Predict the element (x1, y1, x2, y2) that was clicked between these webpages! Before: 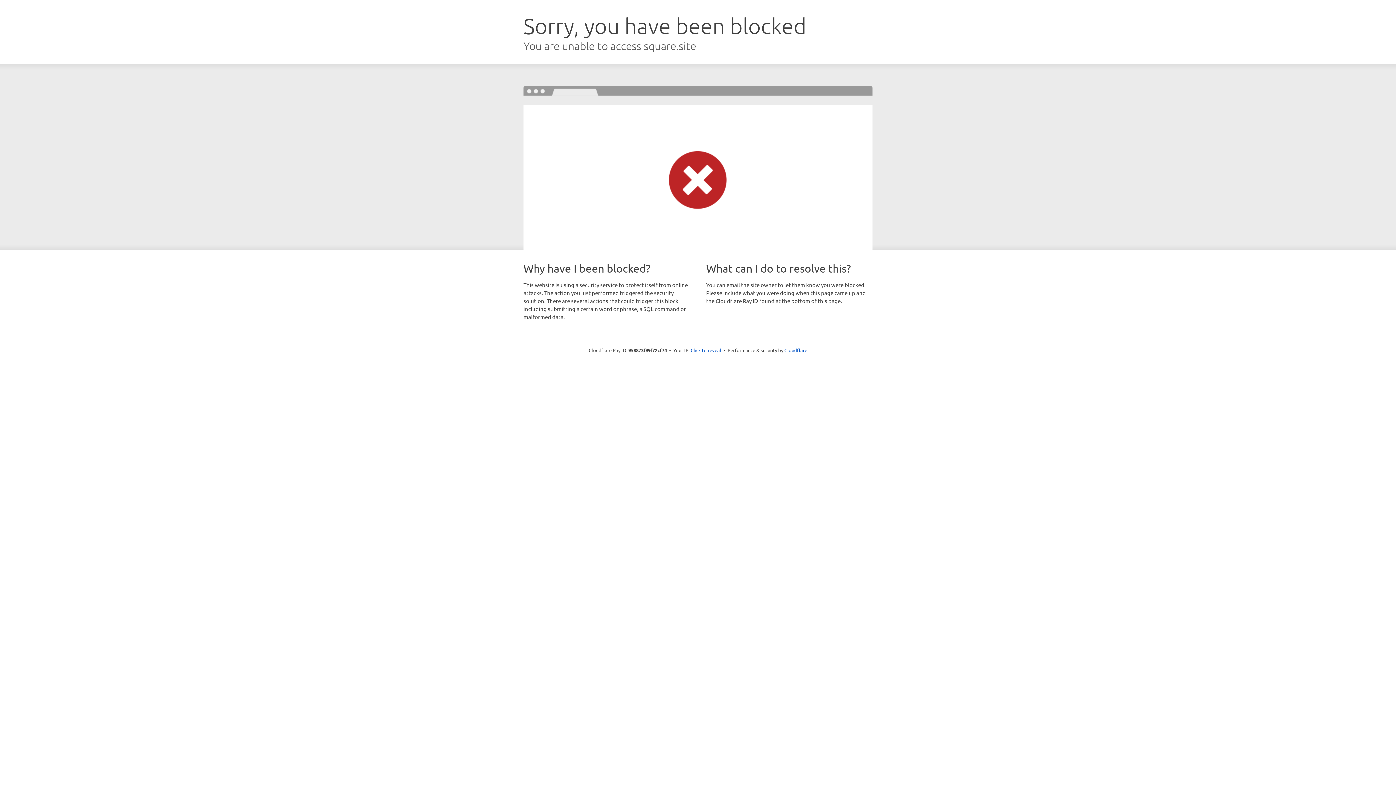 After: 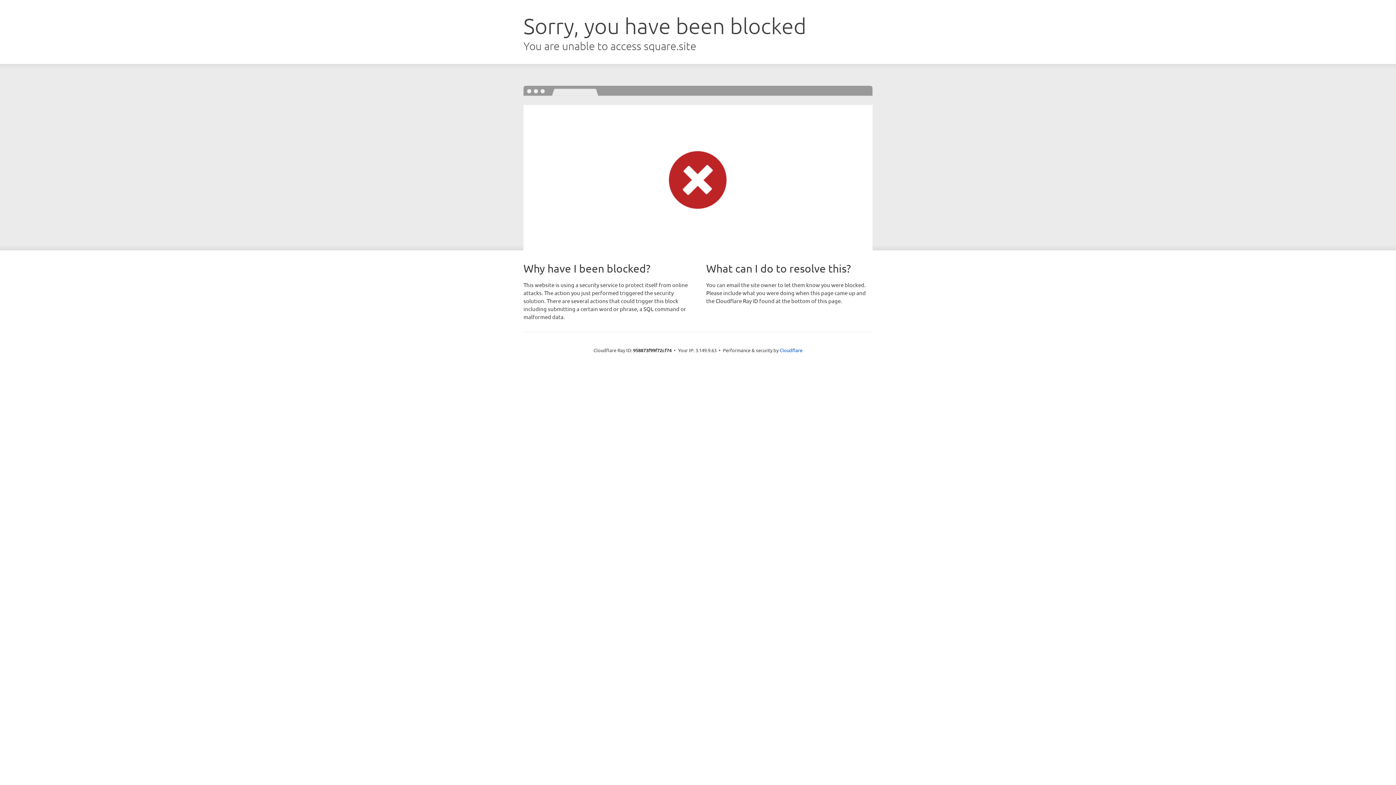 Action: label: Click to reveal bbox: (690, 346, 721, 353)